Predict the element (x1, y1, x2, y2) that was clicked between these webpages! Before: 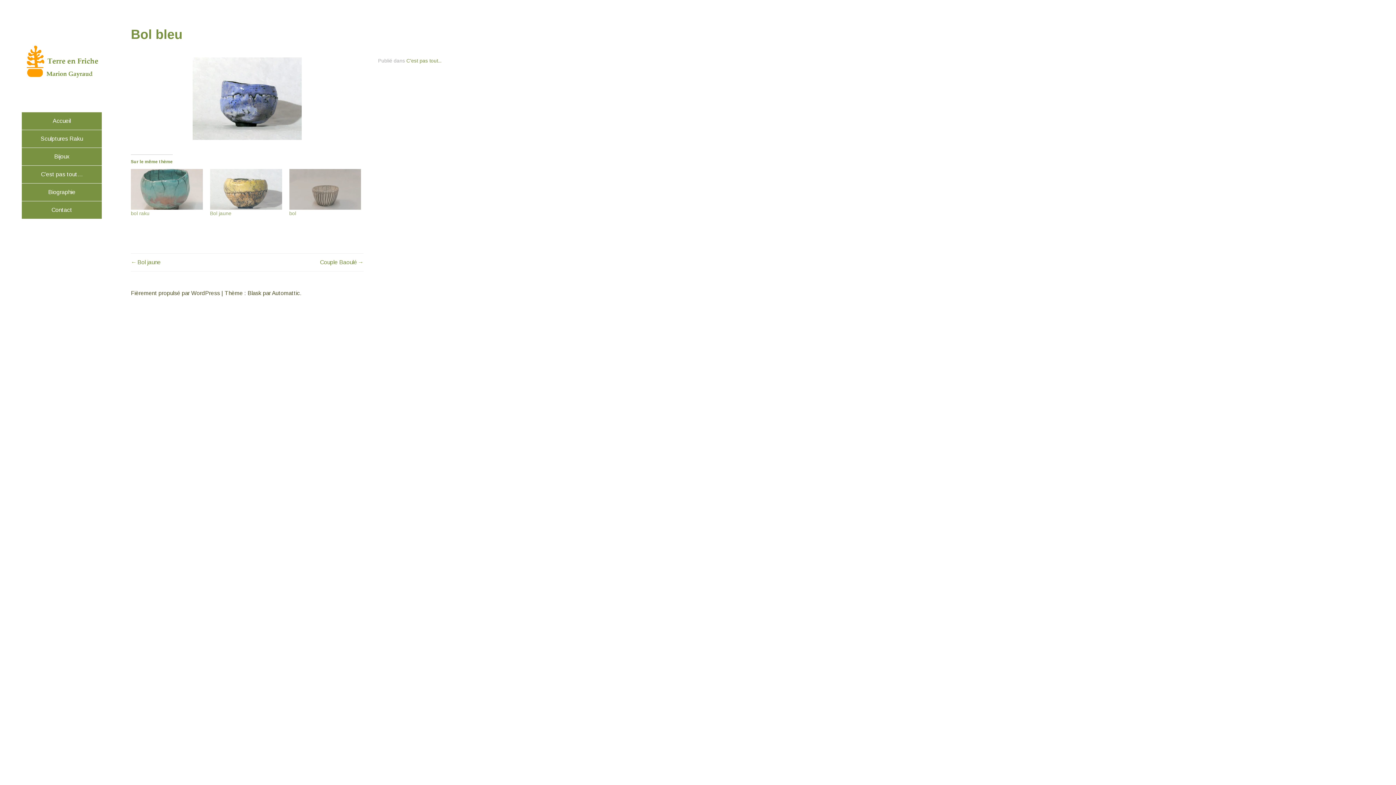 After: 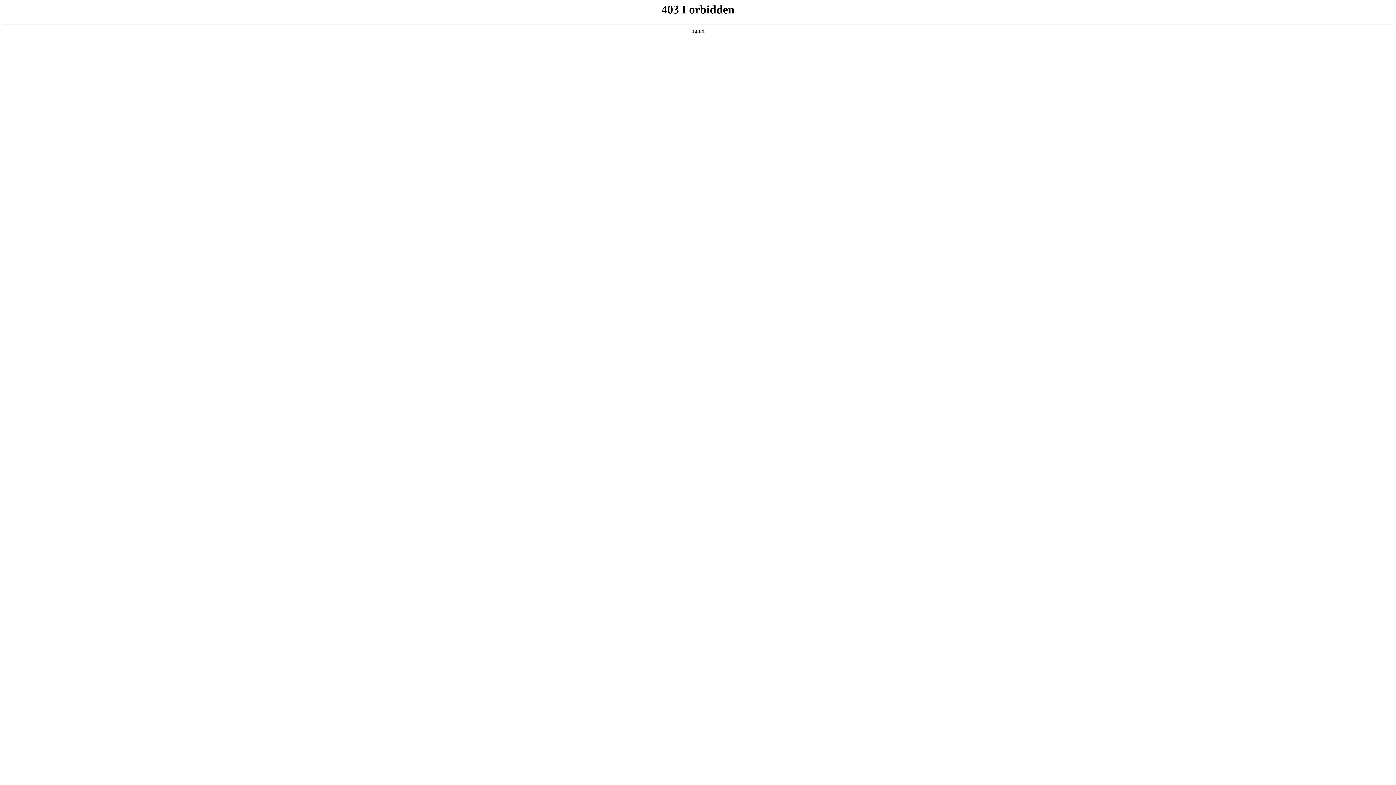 Action: label: Fièrement propulsé par WordPress bbox: (130, 290, 220, 296)